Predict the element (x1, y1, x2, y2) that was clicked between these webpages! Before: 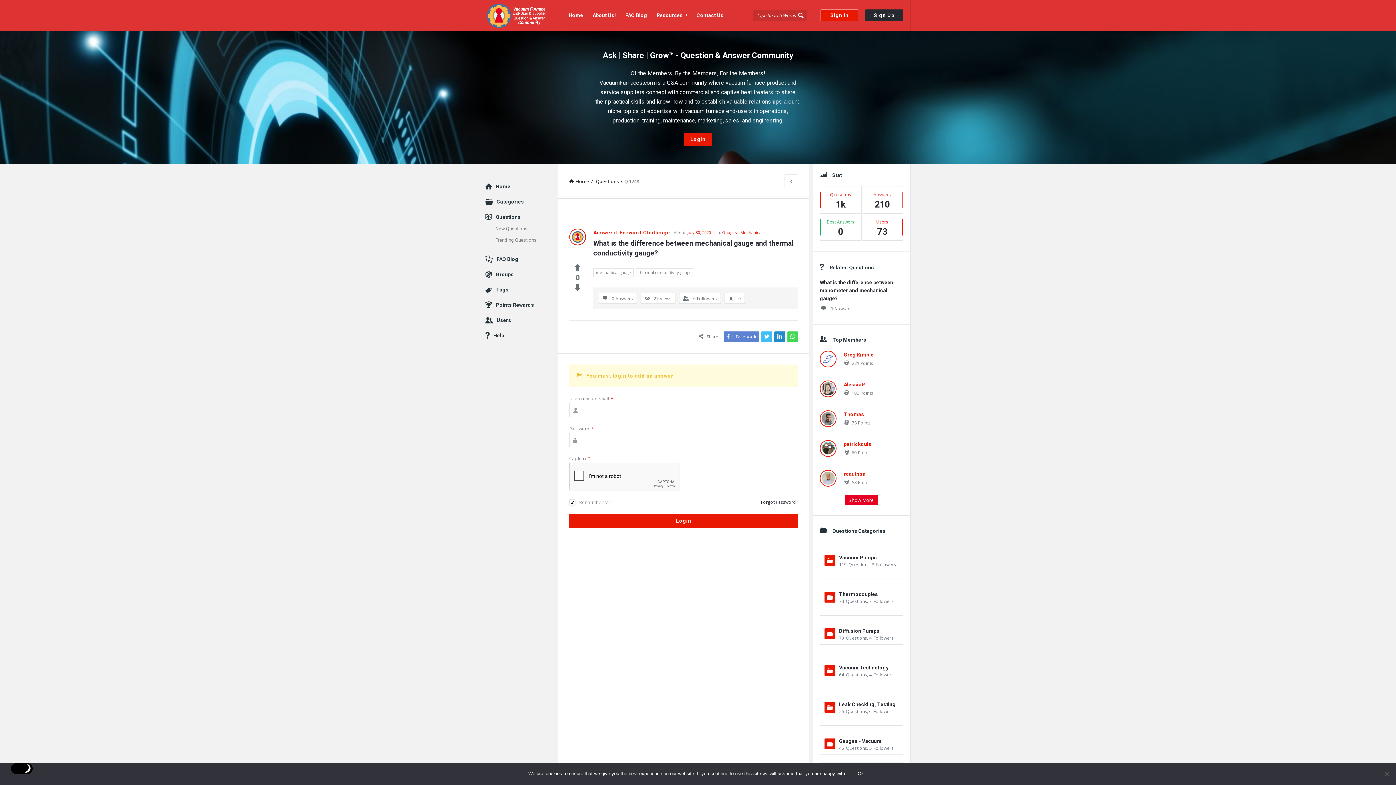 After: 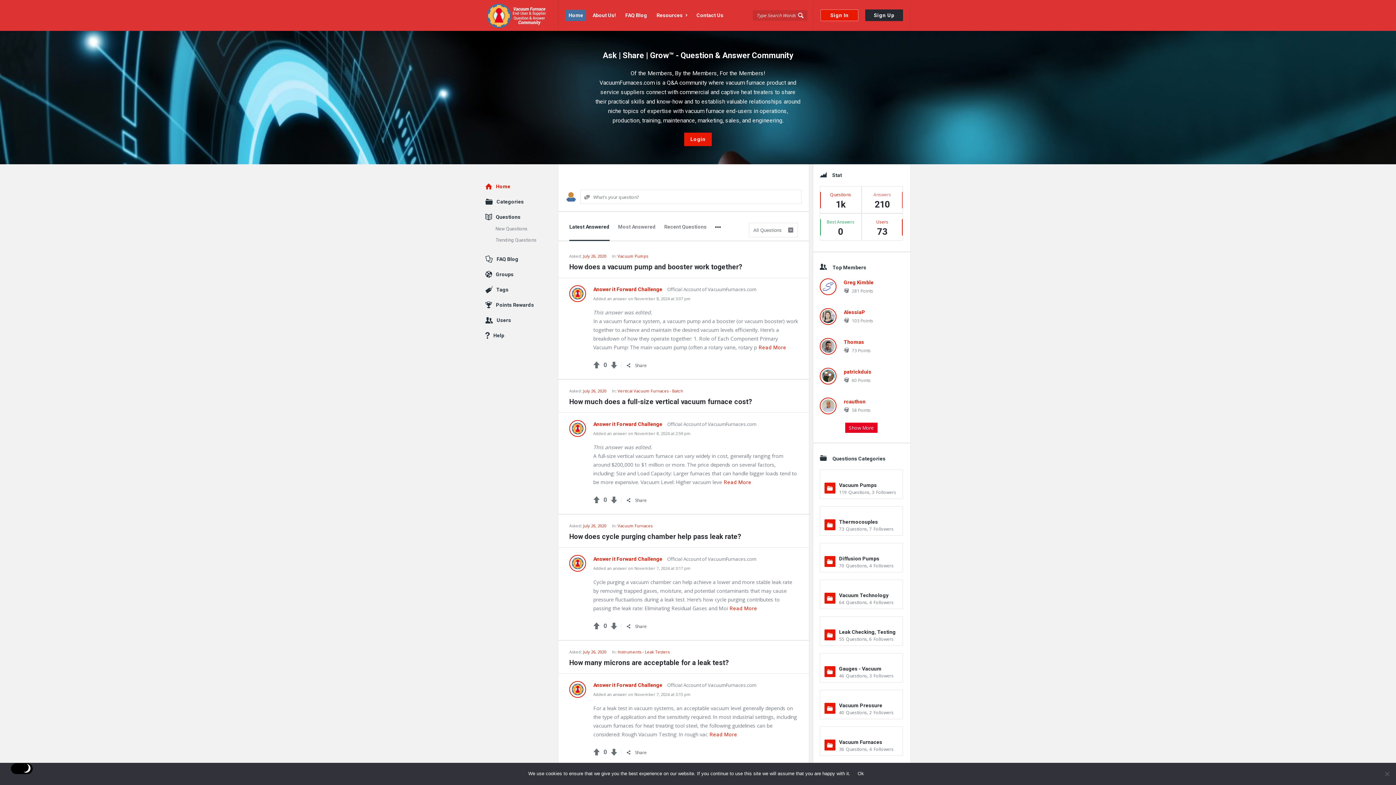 Action: label: Home bbox: (496, 183, 510, 189)